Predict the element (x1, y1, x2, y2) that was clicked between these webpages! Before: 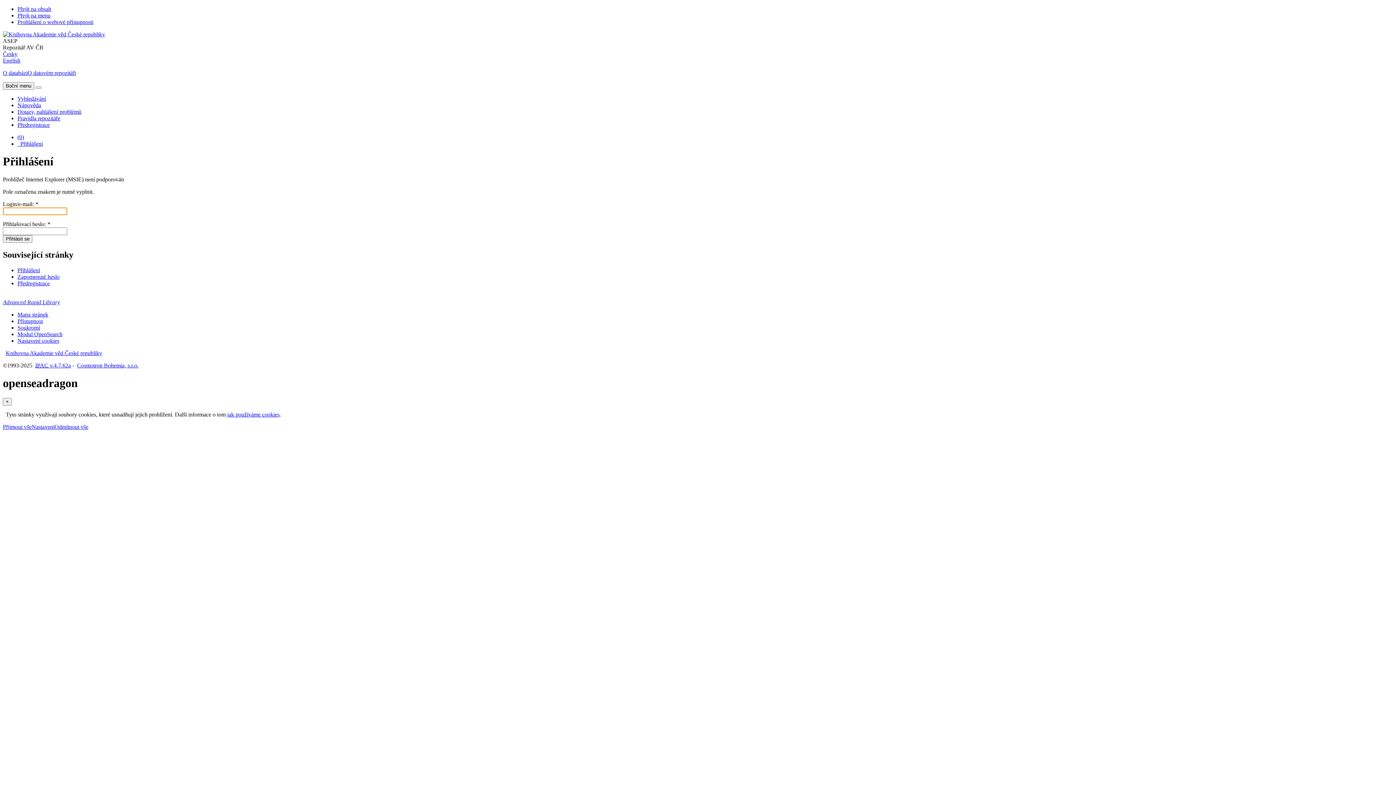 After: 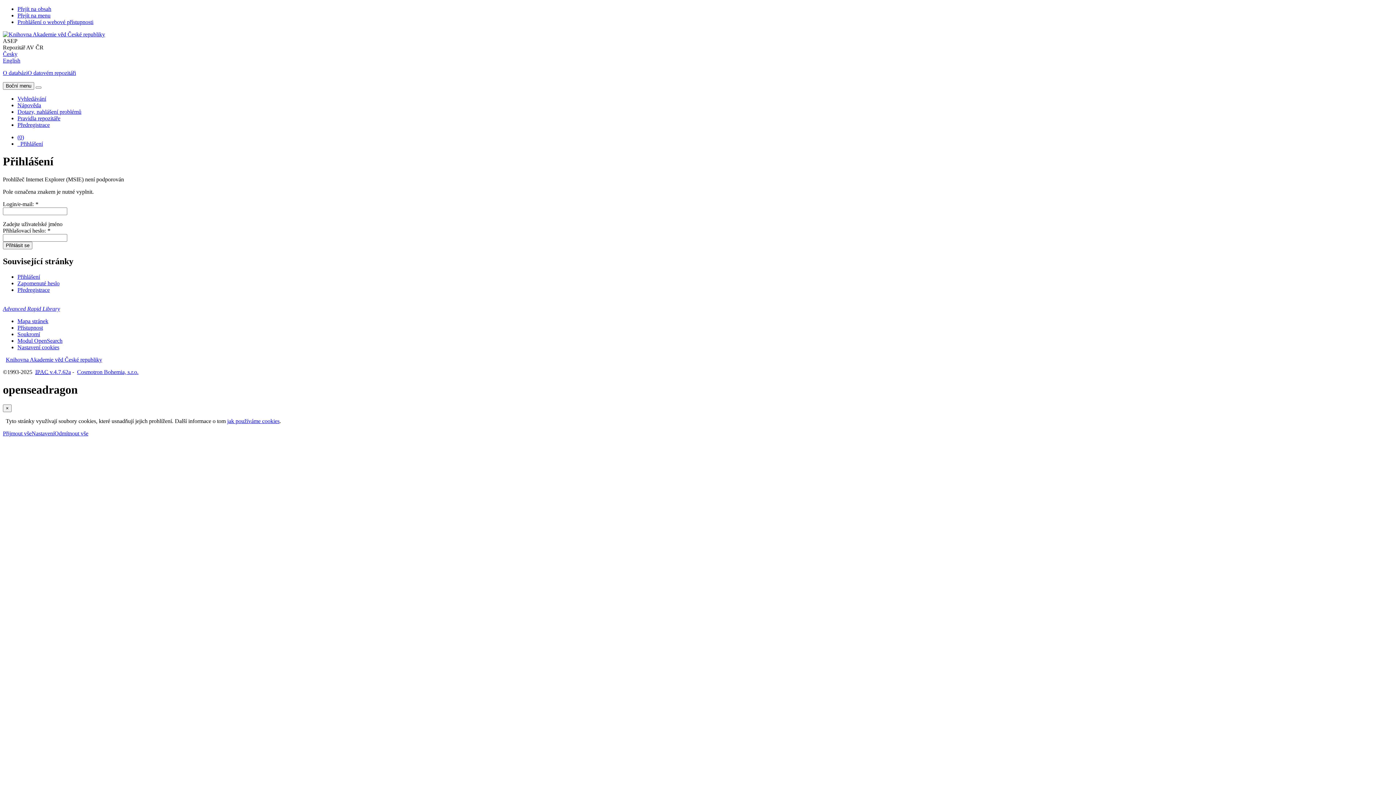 Action: bbox: (17, 324, 40, 330) label: Zásady nakládání s osobními údaji uživatelů